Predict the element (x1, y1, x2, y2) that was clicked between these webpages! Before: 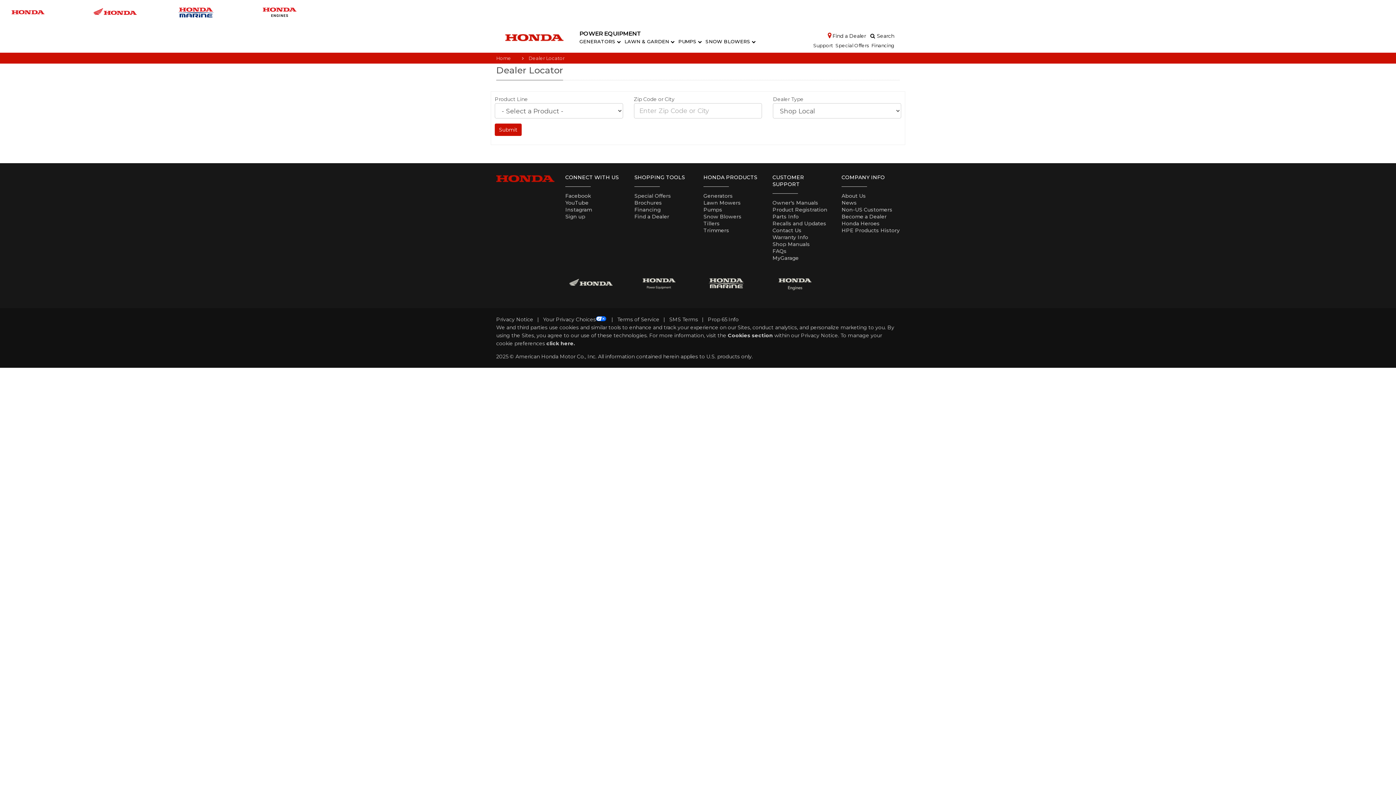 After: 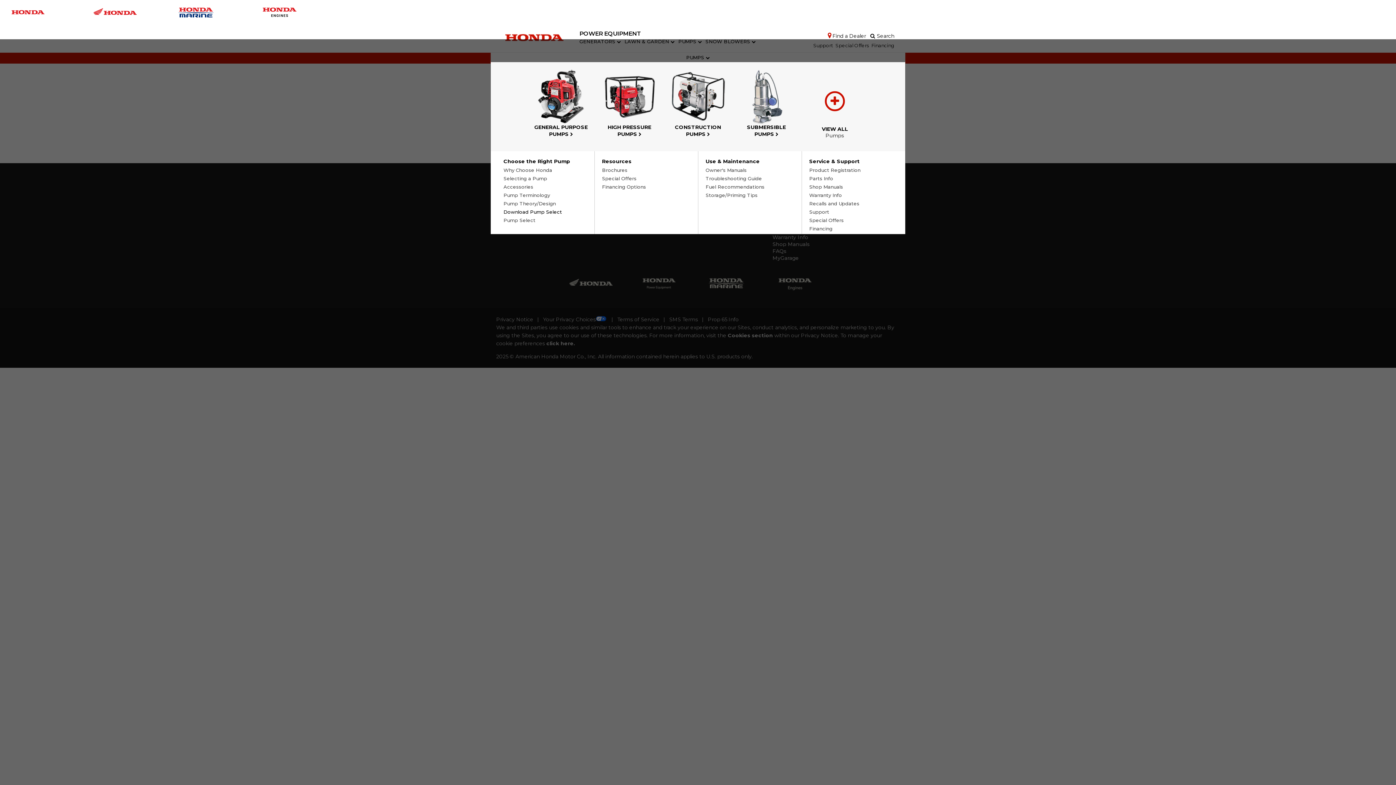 Action: bbox: (678, 35, 702, 47) label: PUMPS 